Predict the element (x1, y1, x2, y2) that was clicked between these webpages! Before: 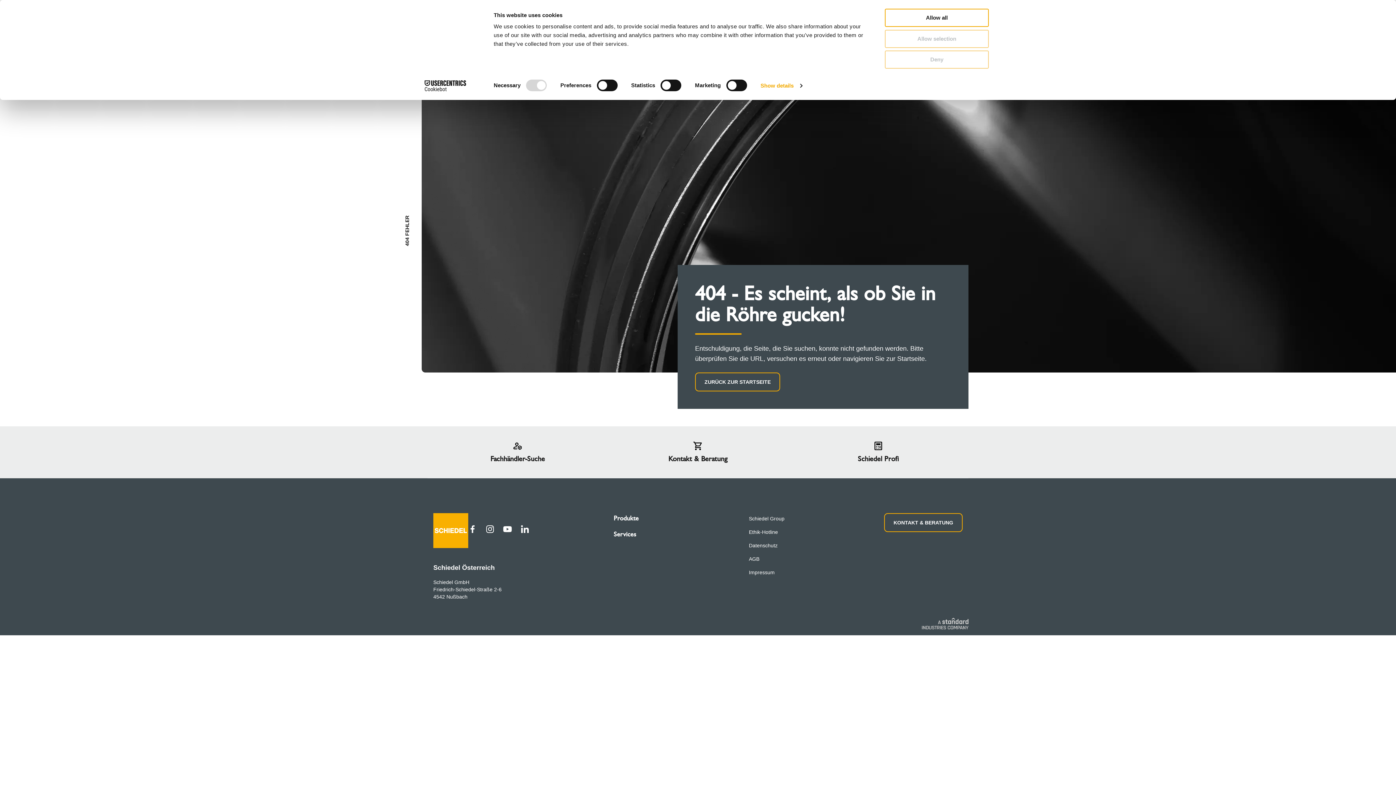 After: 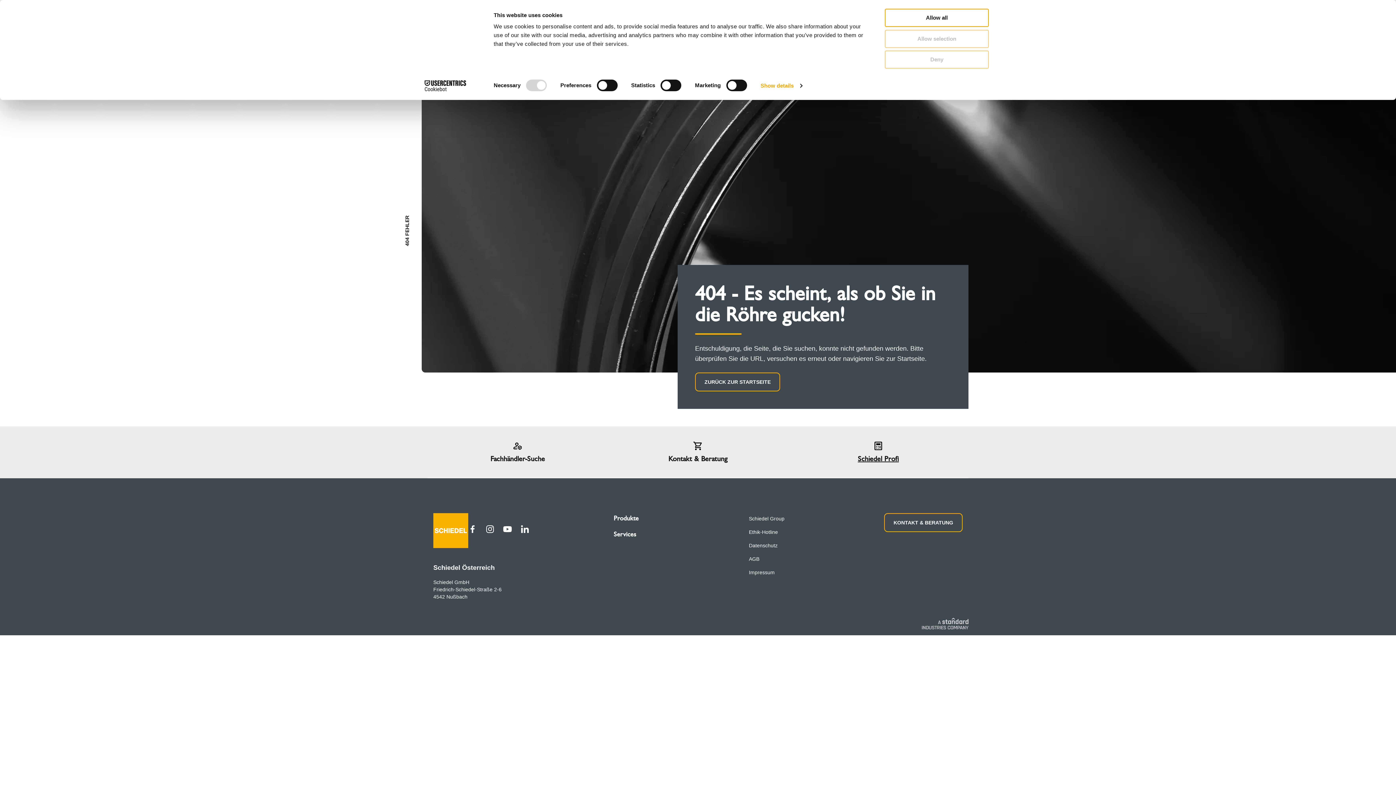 Action: bbox: (788, 426, 968, 478) label: Schiedel Profi